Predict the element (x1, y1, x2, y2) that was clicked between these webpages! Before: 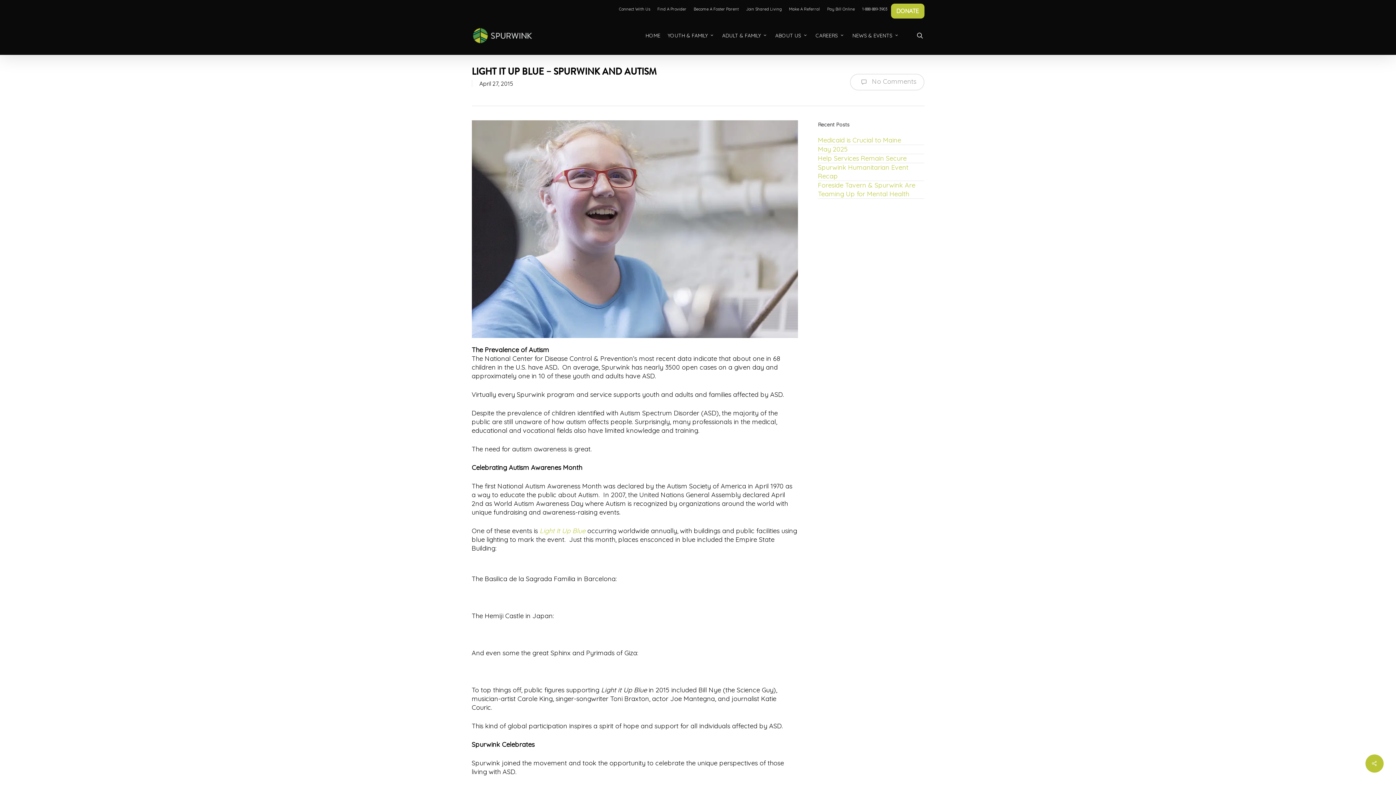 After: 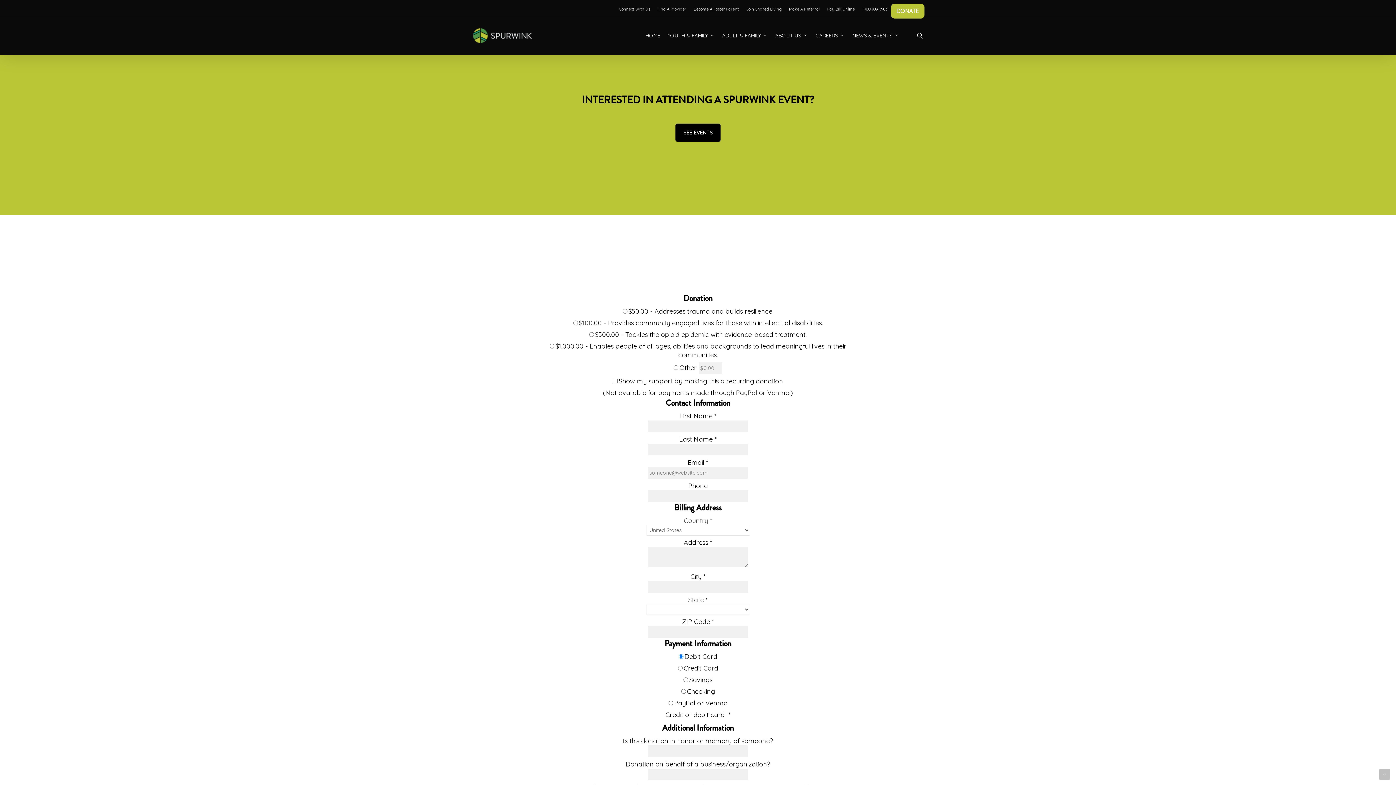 Action: bbox: (892, 5, 922, 16) label: DONATE